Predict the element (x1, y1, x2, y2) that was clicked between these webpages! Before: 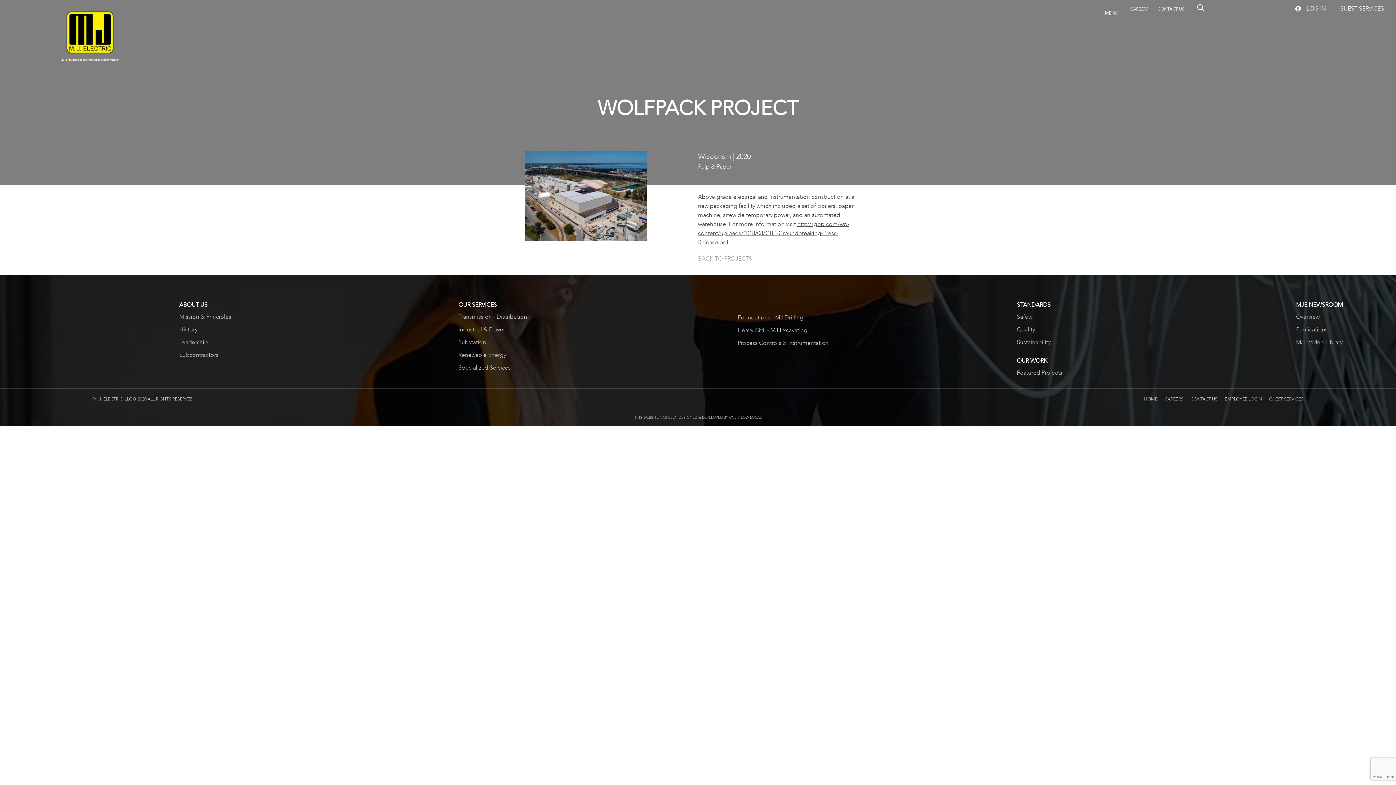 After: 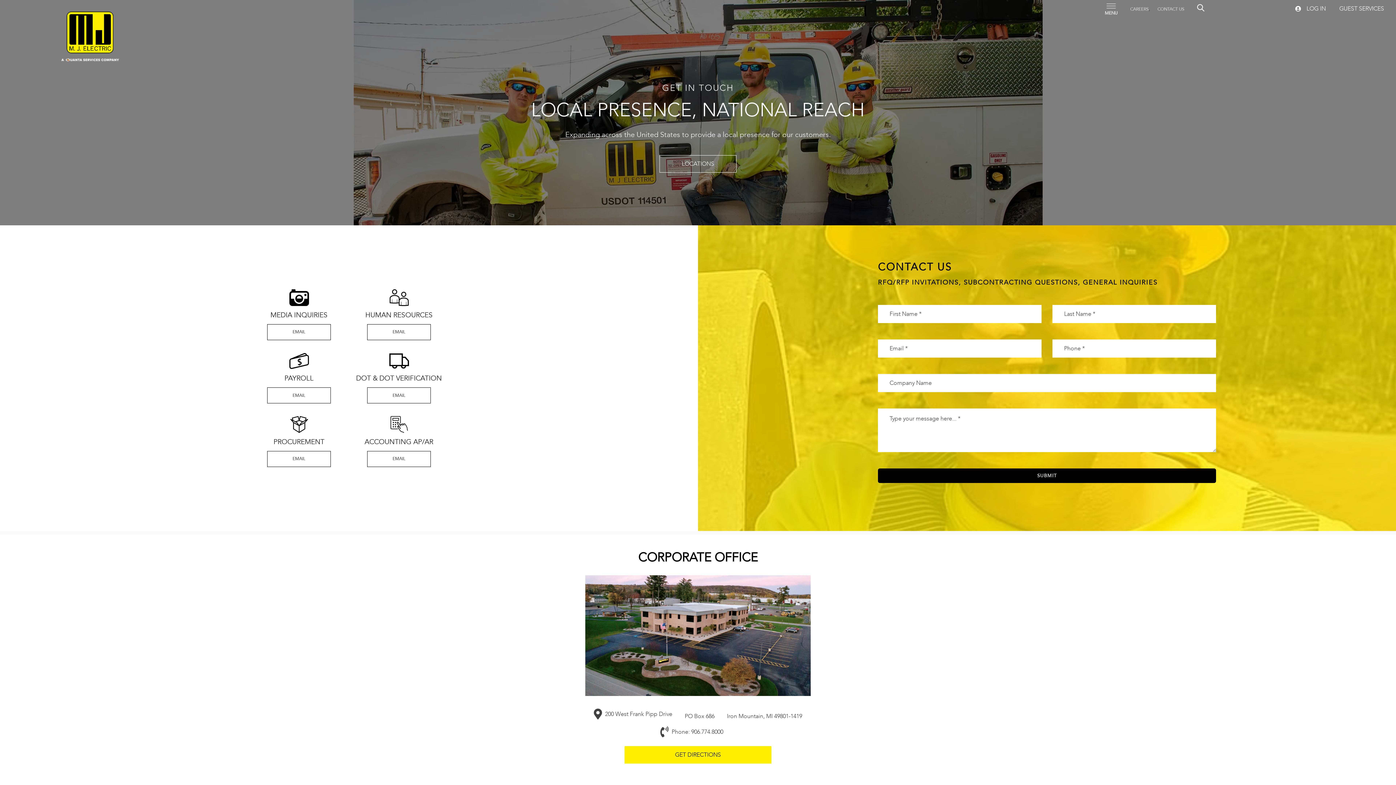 Action: label: CONTACT US bbox: (1157, 6, 1184, 11)